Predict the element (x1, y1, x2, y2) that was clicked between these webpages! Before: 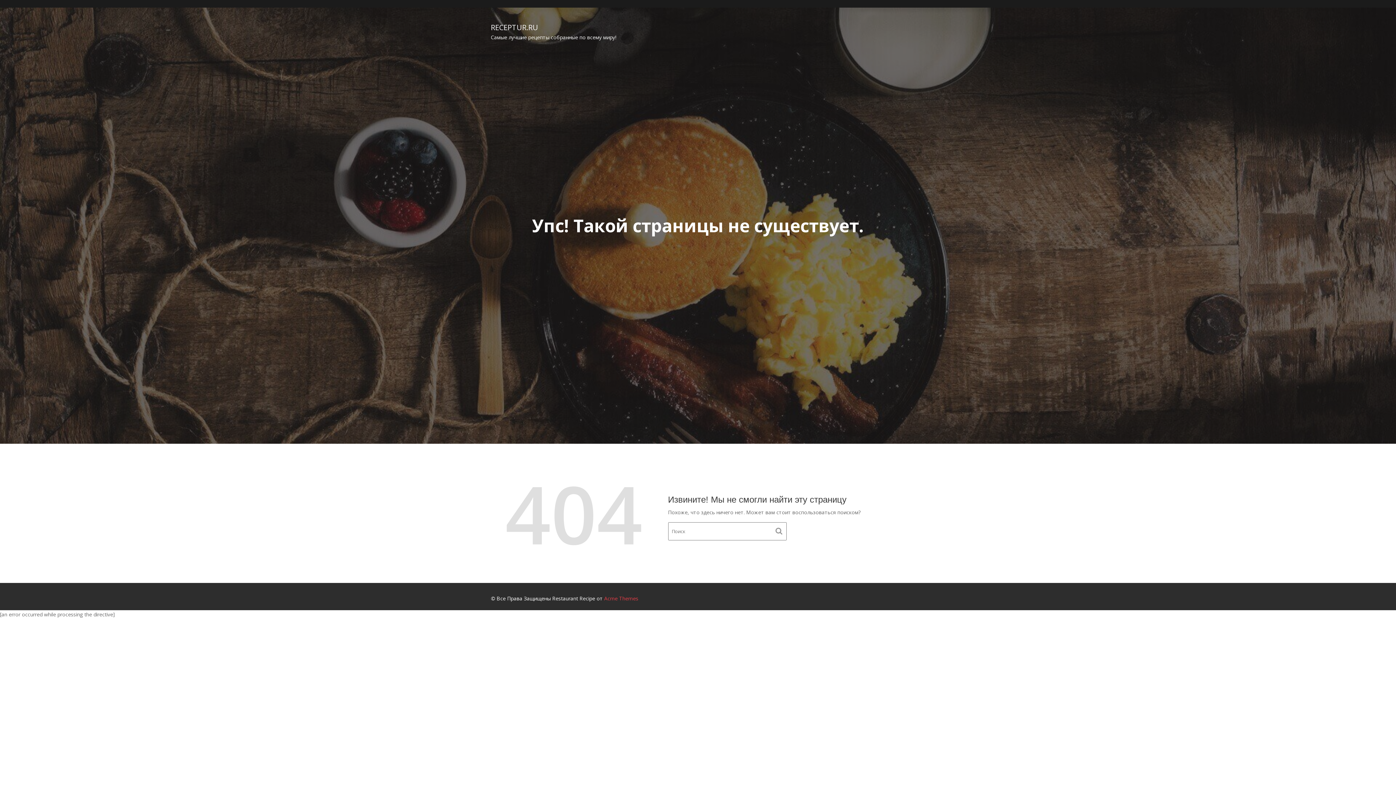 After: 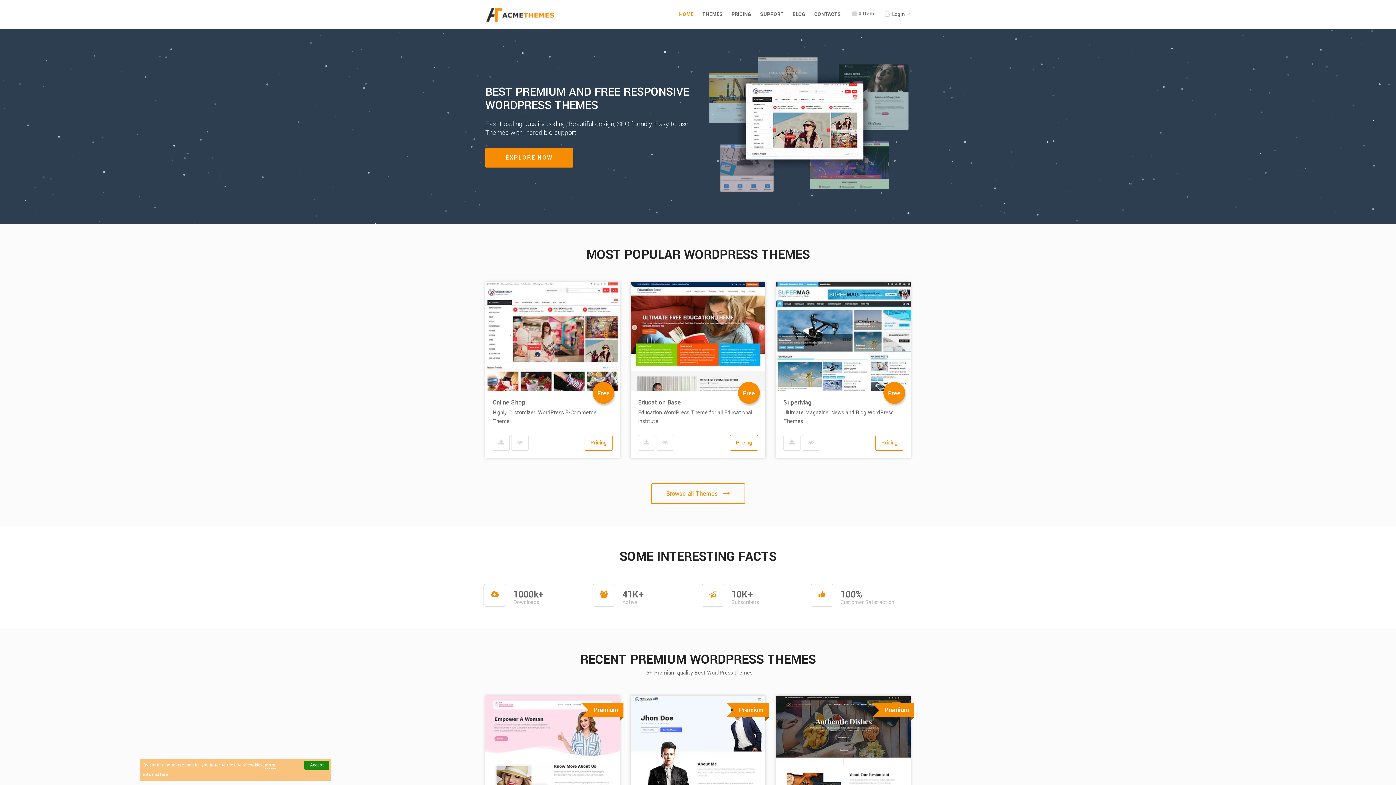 Action: bbox: (604, 595, 638, 602) label: Acme Themes